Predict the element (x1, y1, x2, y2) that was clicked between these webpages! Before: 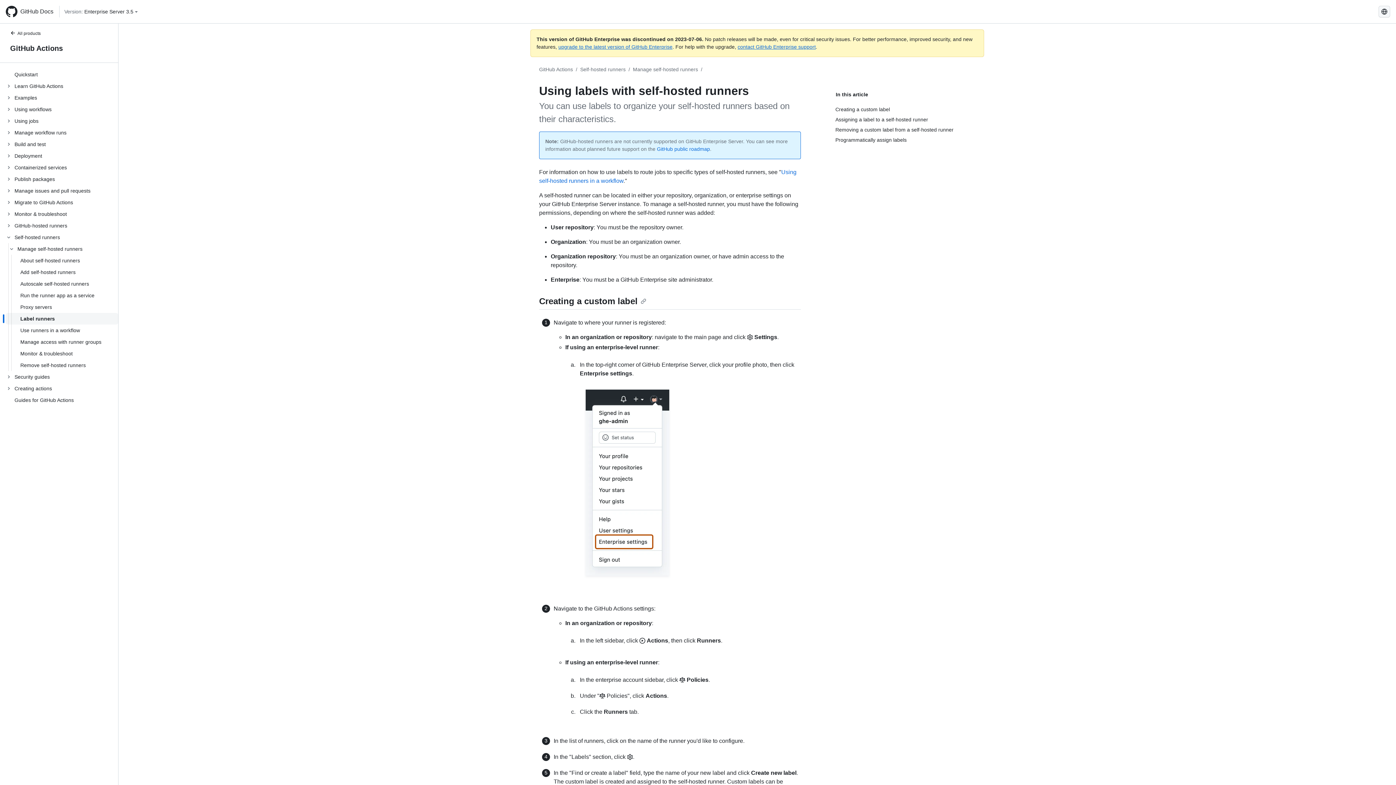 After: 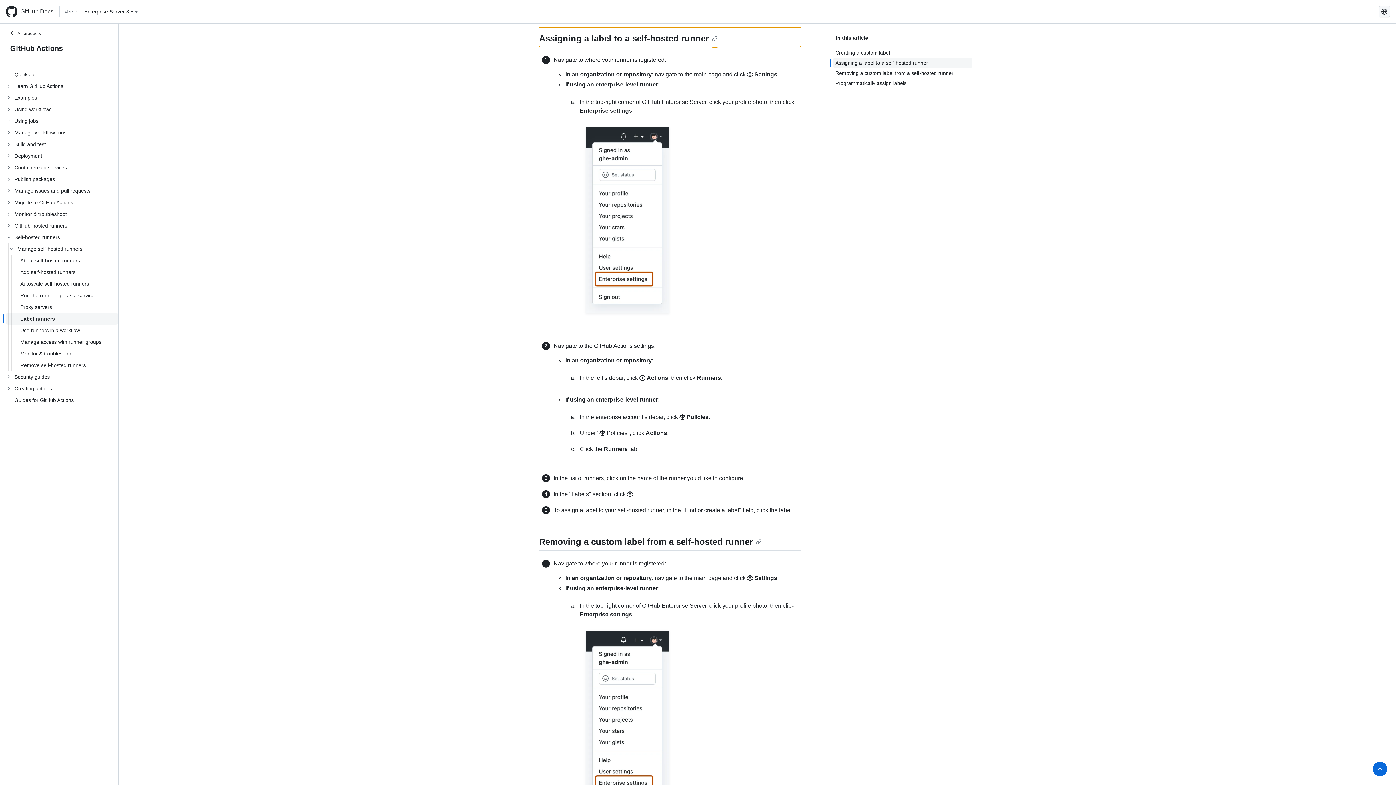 Action: bbox: (835, 114, 972, 124) label: Assigning a label to a self-hosted runner